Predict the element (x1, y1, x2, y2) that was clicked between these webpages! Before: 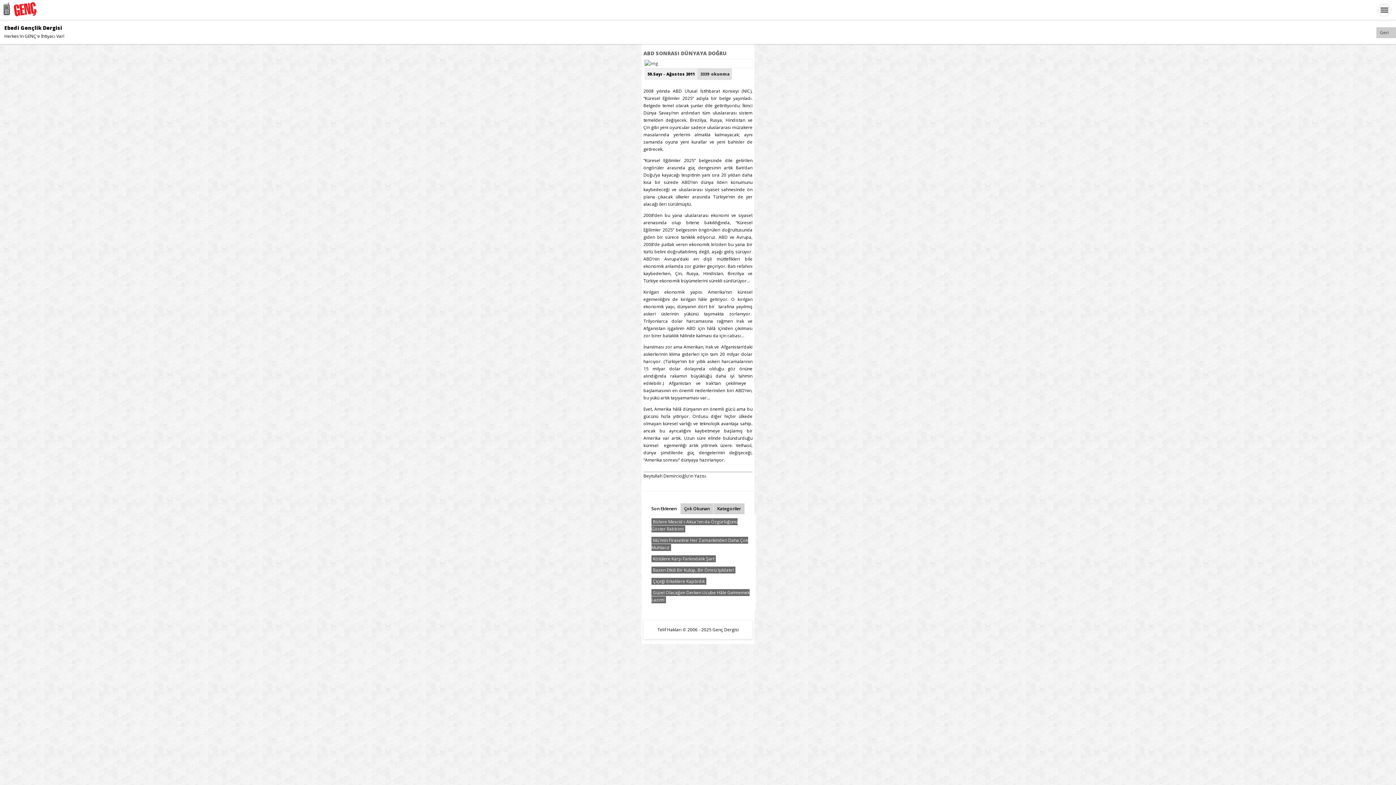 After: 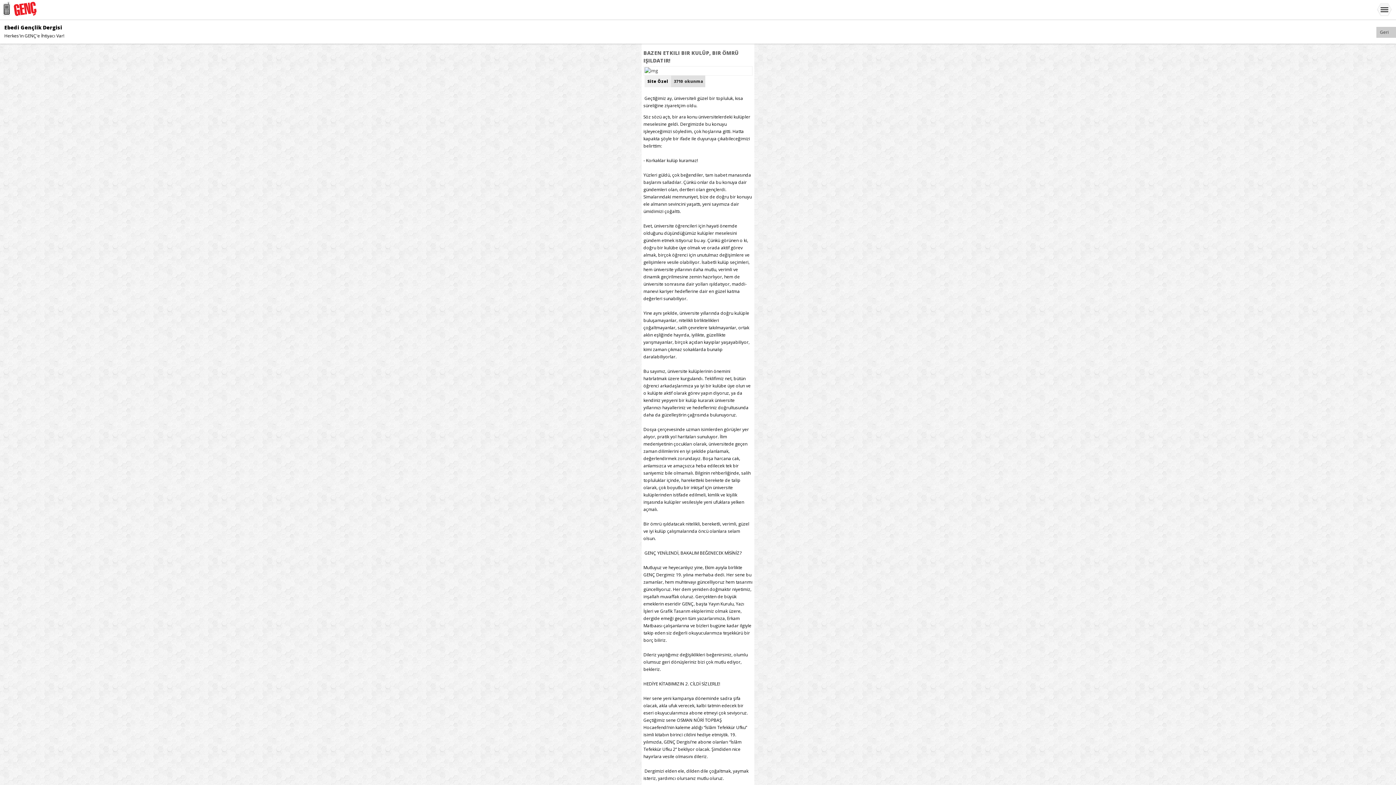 Action: label: Bazen Etkili Bir Kulüp, Bir Ömrü Işıldatır! bbox: (653, 567, 734, 573)